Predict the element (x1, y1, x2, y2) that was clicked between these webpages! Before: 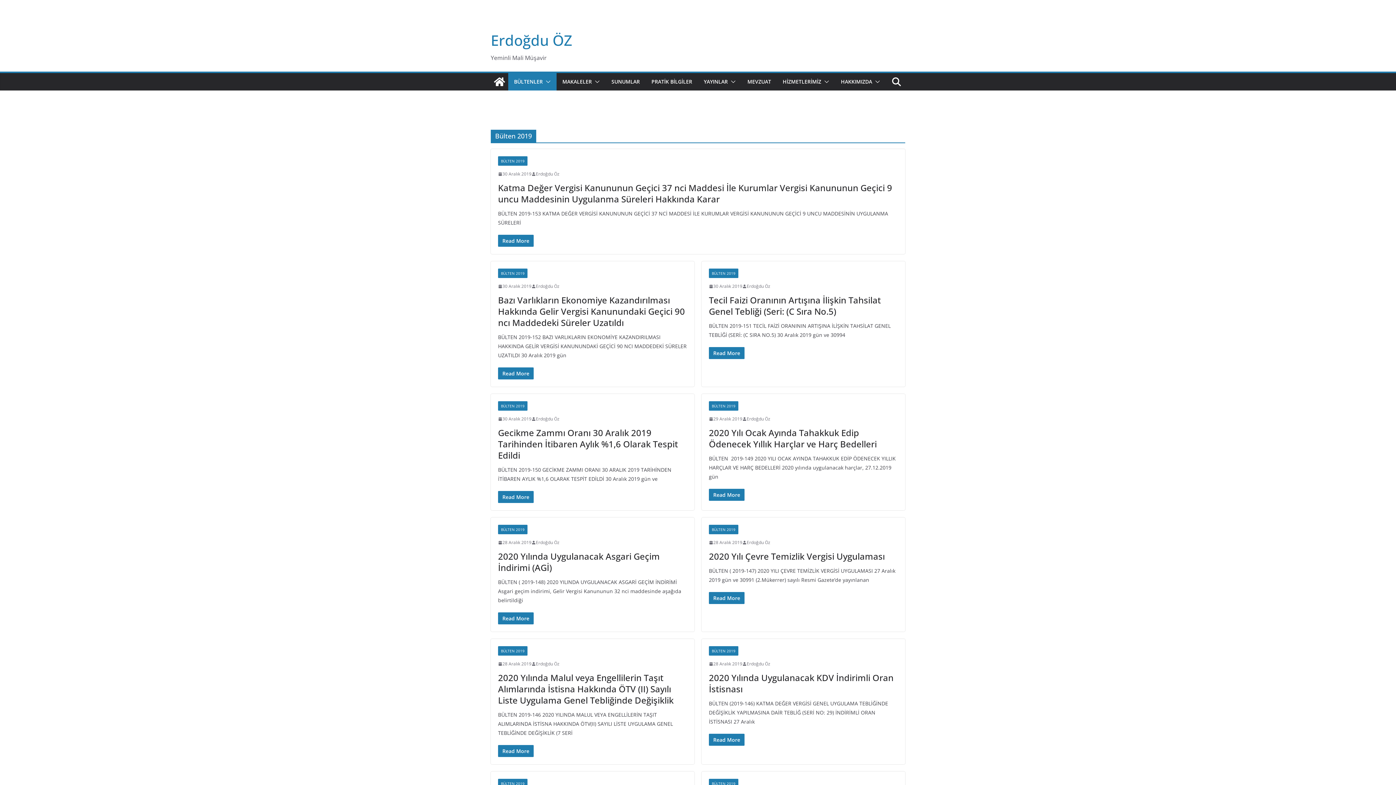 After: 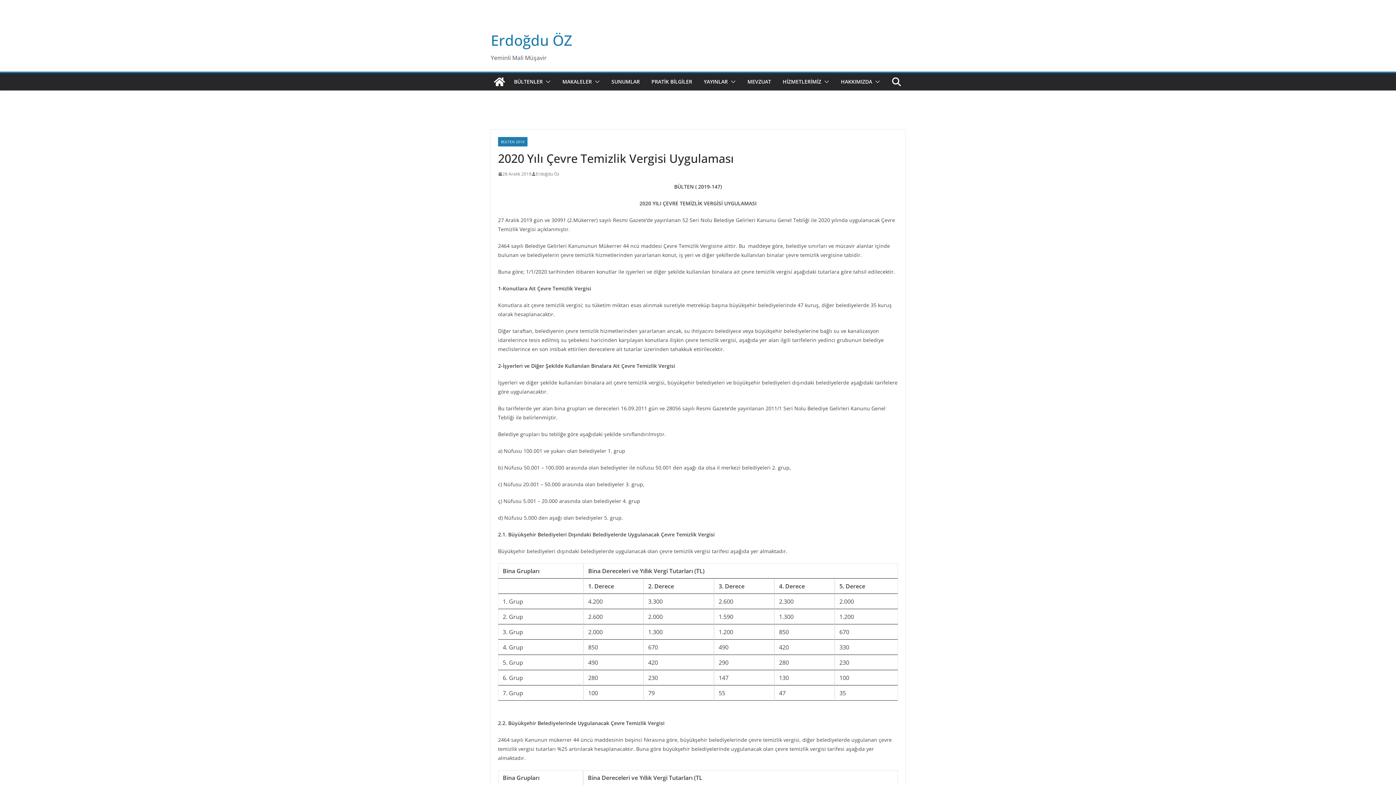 Action: bbox: (709, 538, 742, 546) label: 28 Aralık 2019